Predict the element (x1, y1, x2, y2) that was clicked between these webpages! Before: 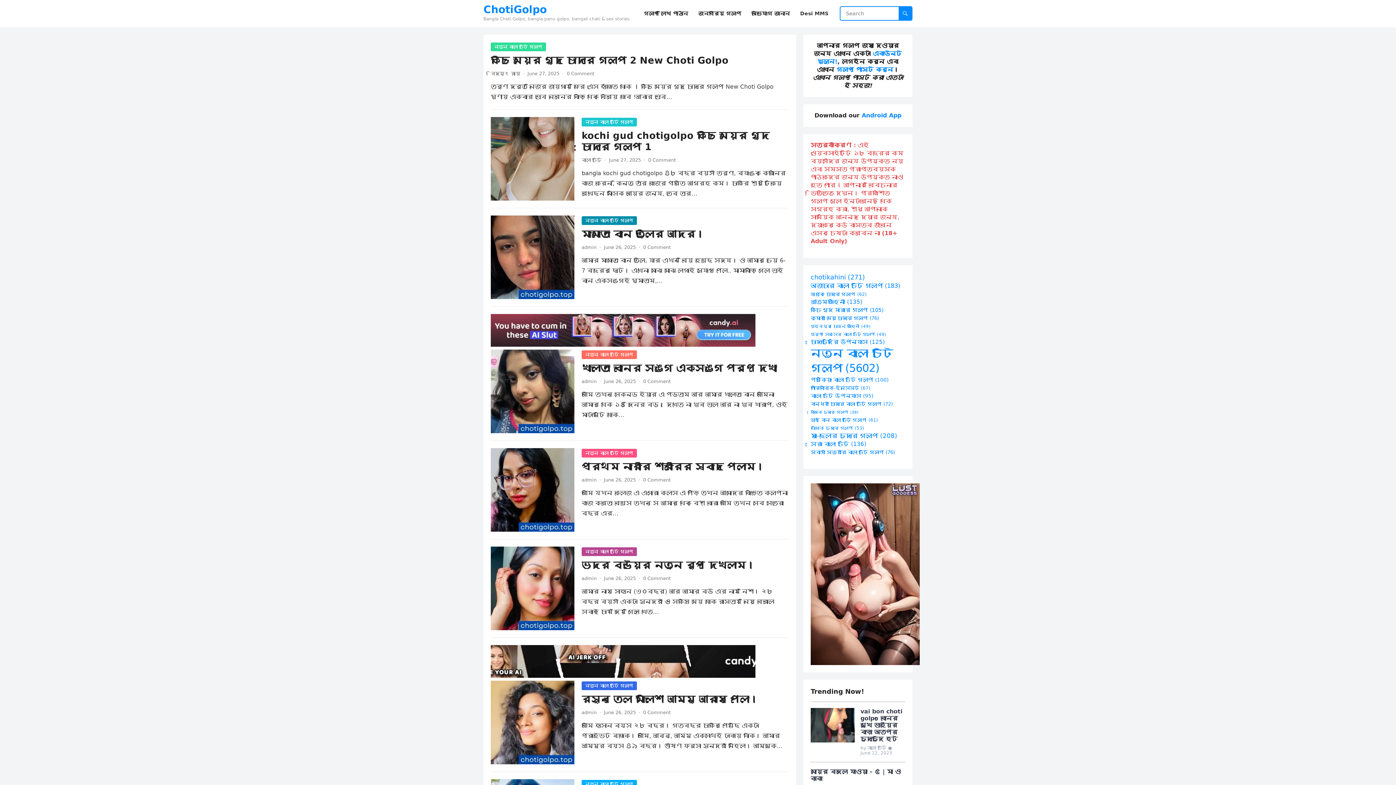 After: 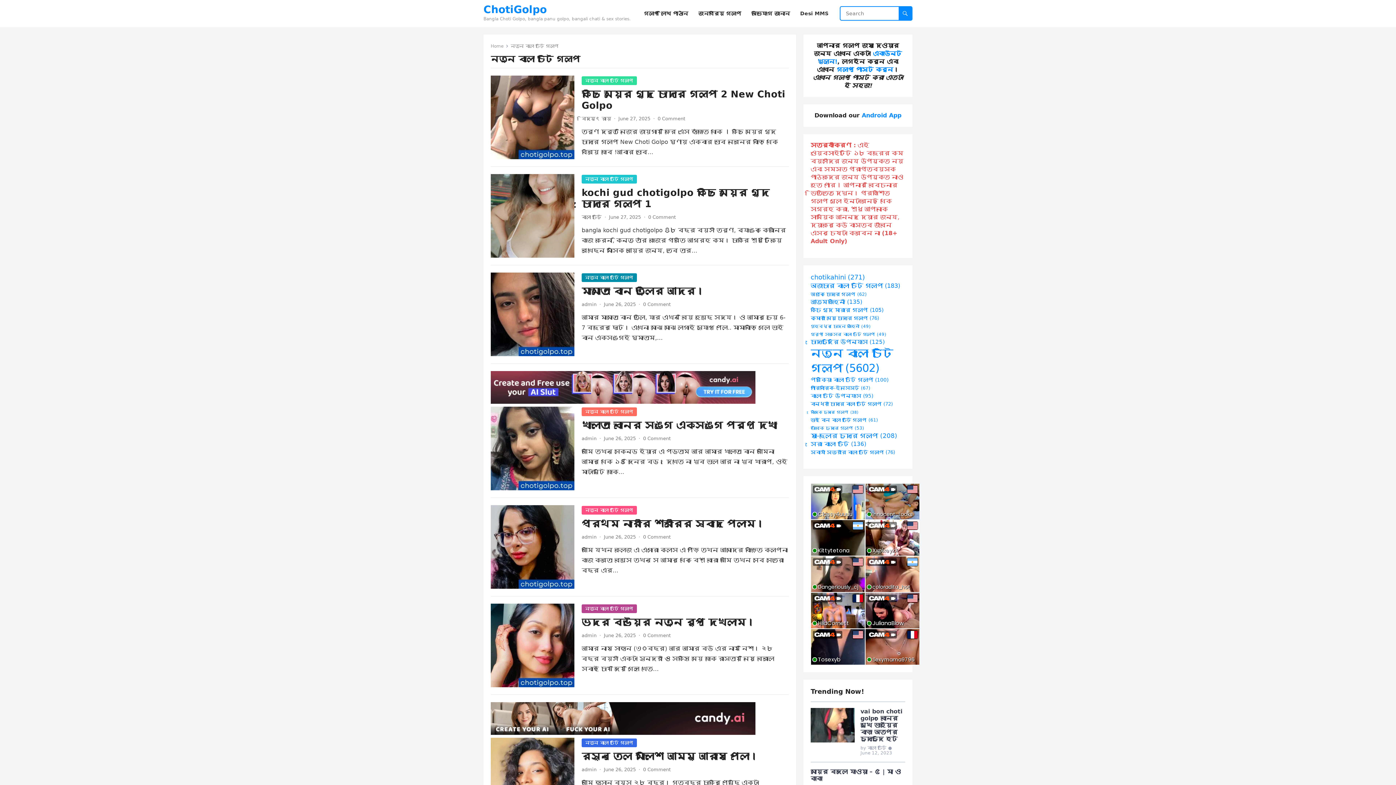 Action: bbox: (490, 42, 546, 51) label: নতুন বাংলা চটি গল্প